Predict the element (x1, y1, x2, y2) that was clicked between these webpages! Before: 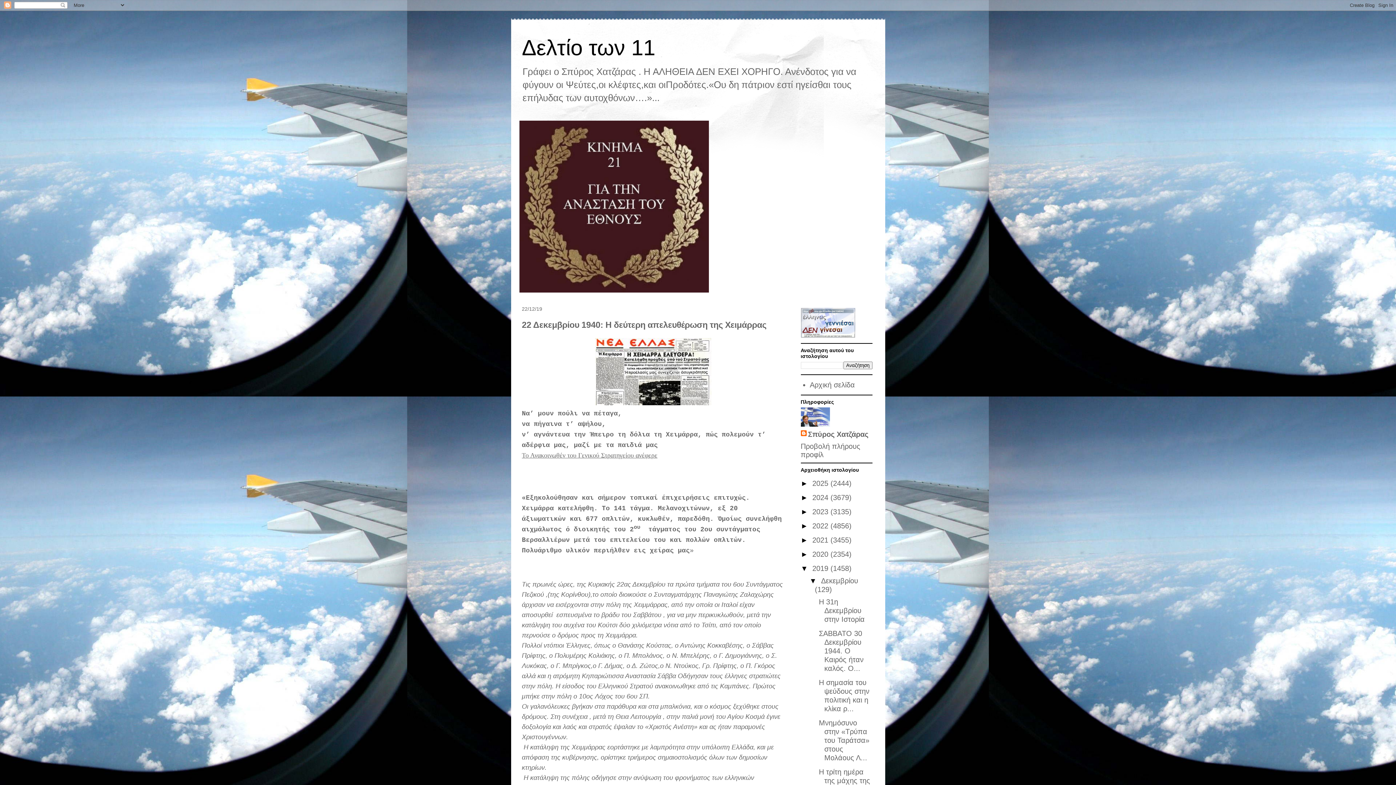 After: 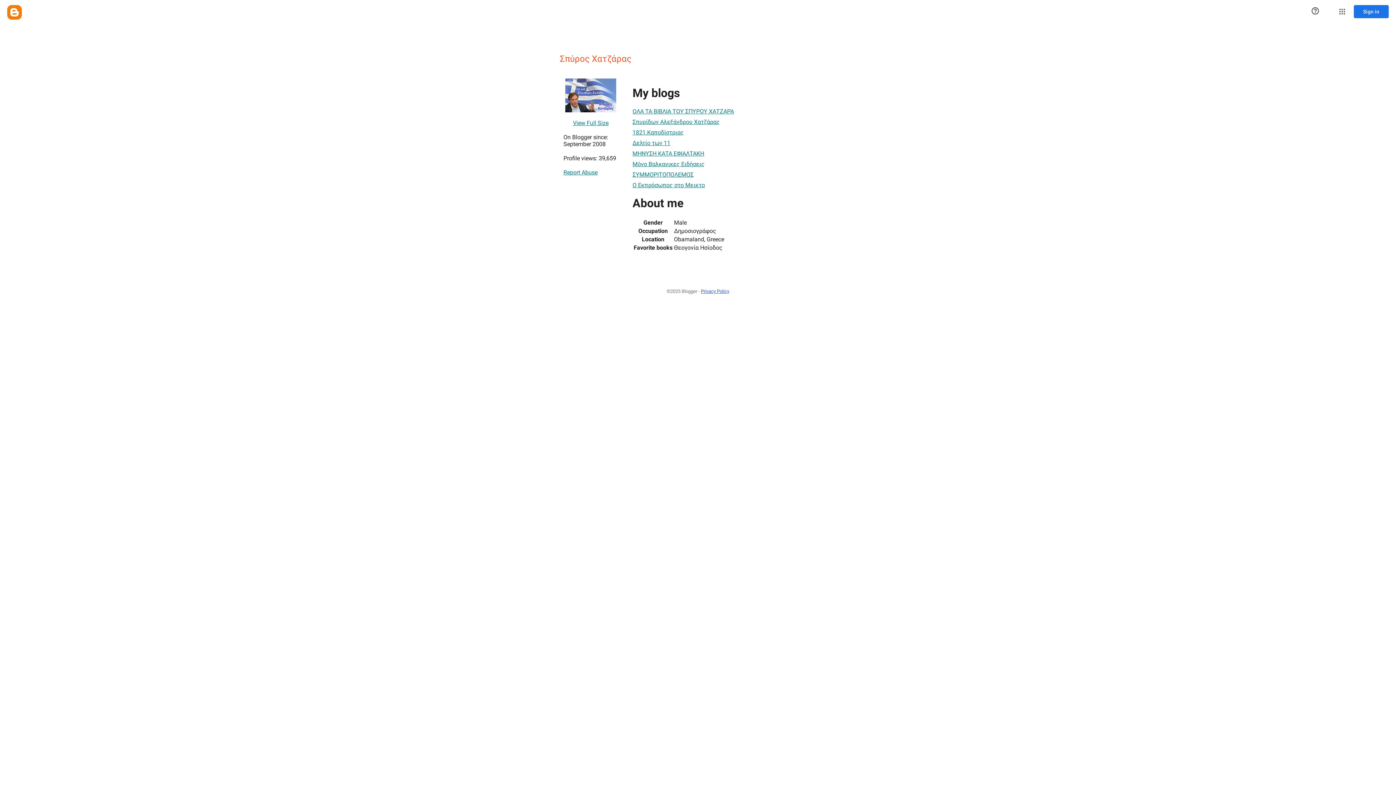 Action: label: Σπύρος Χατζάρας bbox: (800, 430, 868, 438)